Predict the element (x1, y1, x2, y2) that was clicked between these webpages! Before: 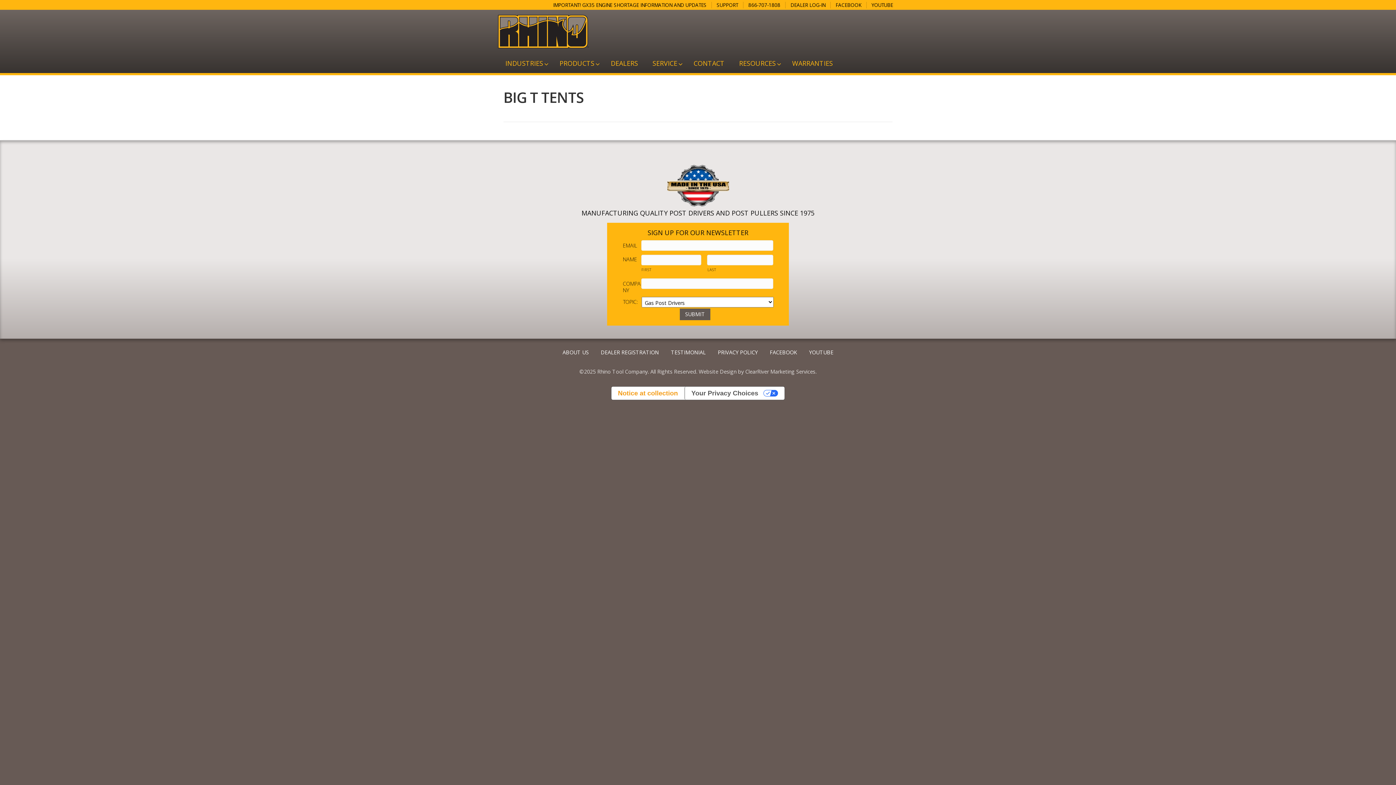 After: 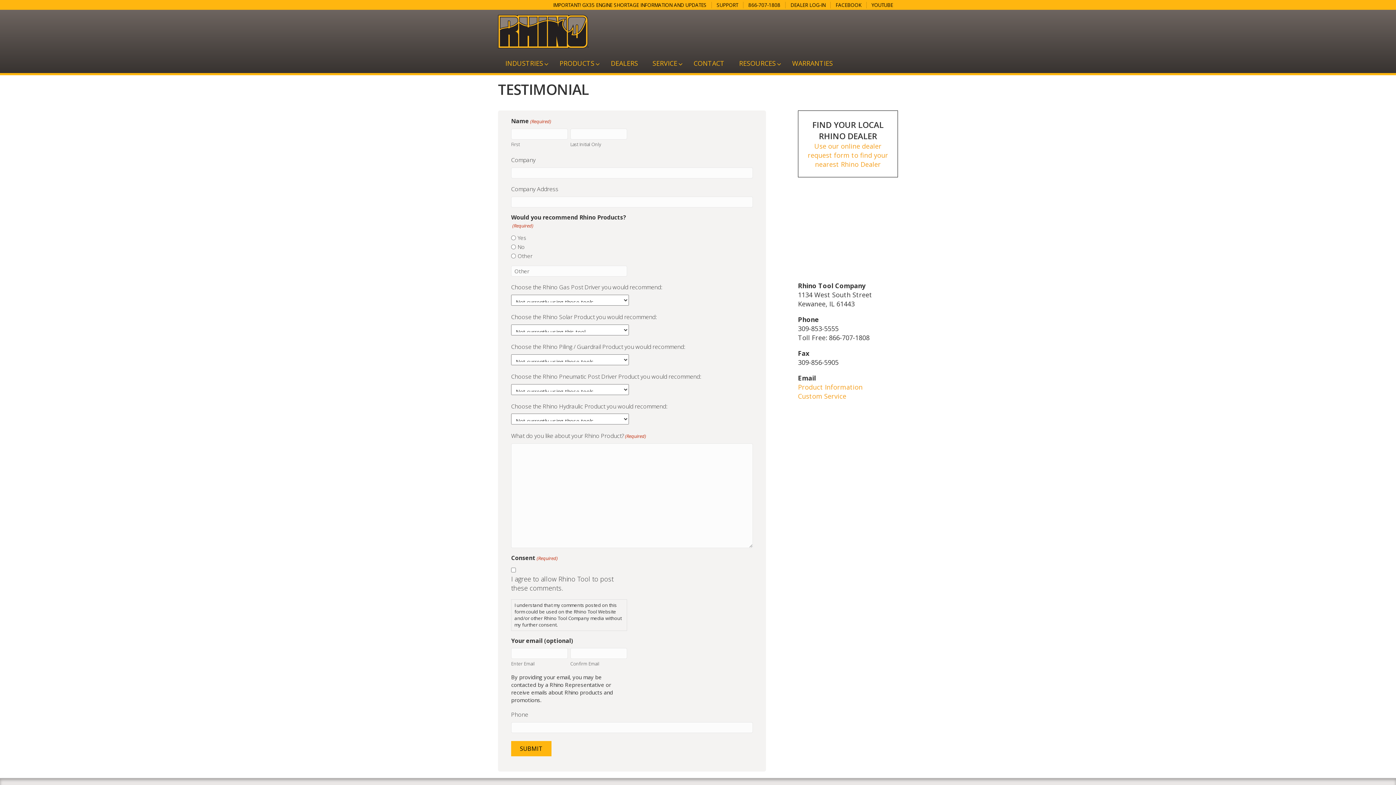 Action: bbox: (665, 346, 711, 364) label: TESTIMONIAL